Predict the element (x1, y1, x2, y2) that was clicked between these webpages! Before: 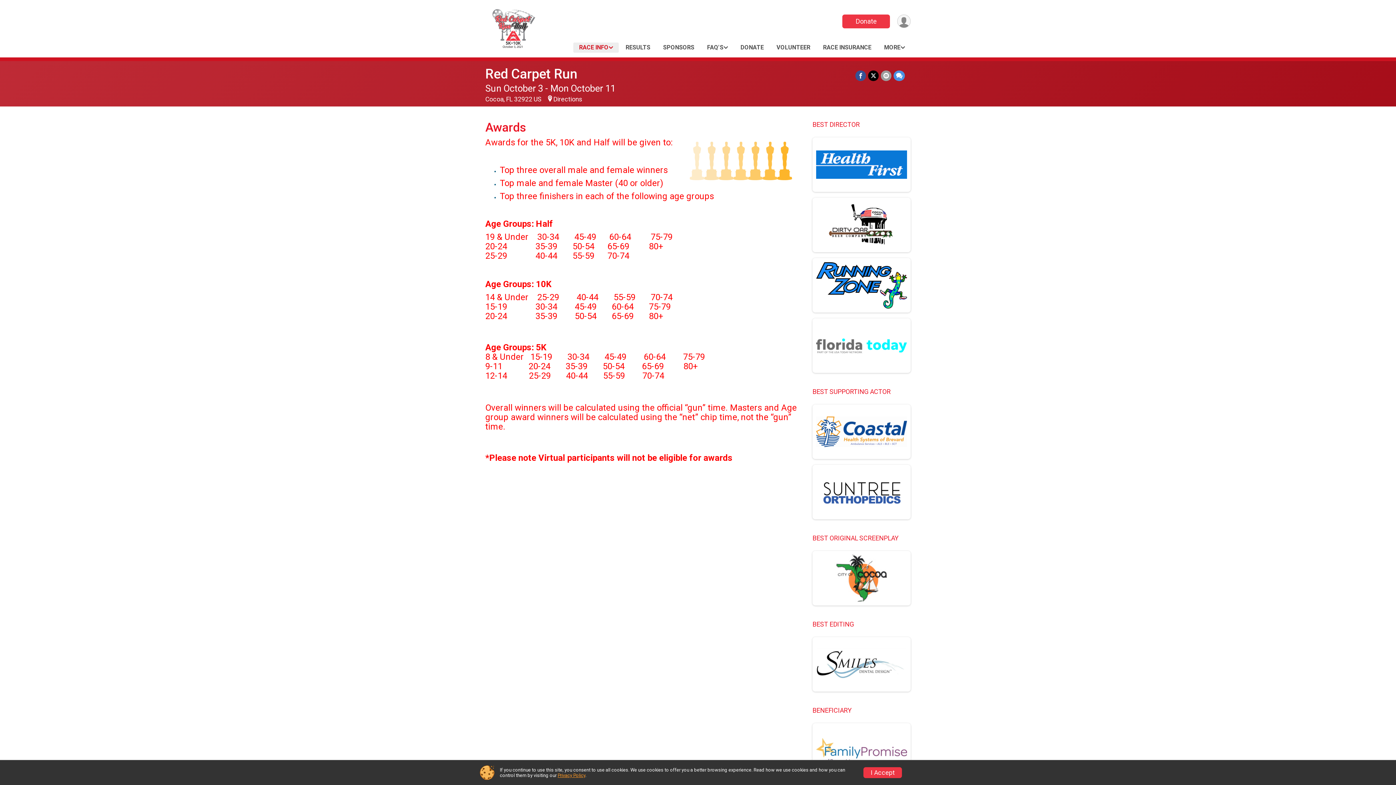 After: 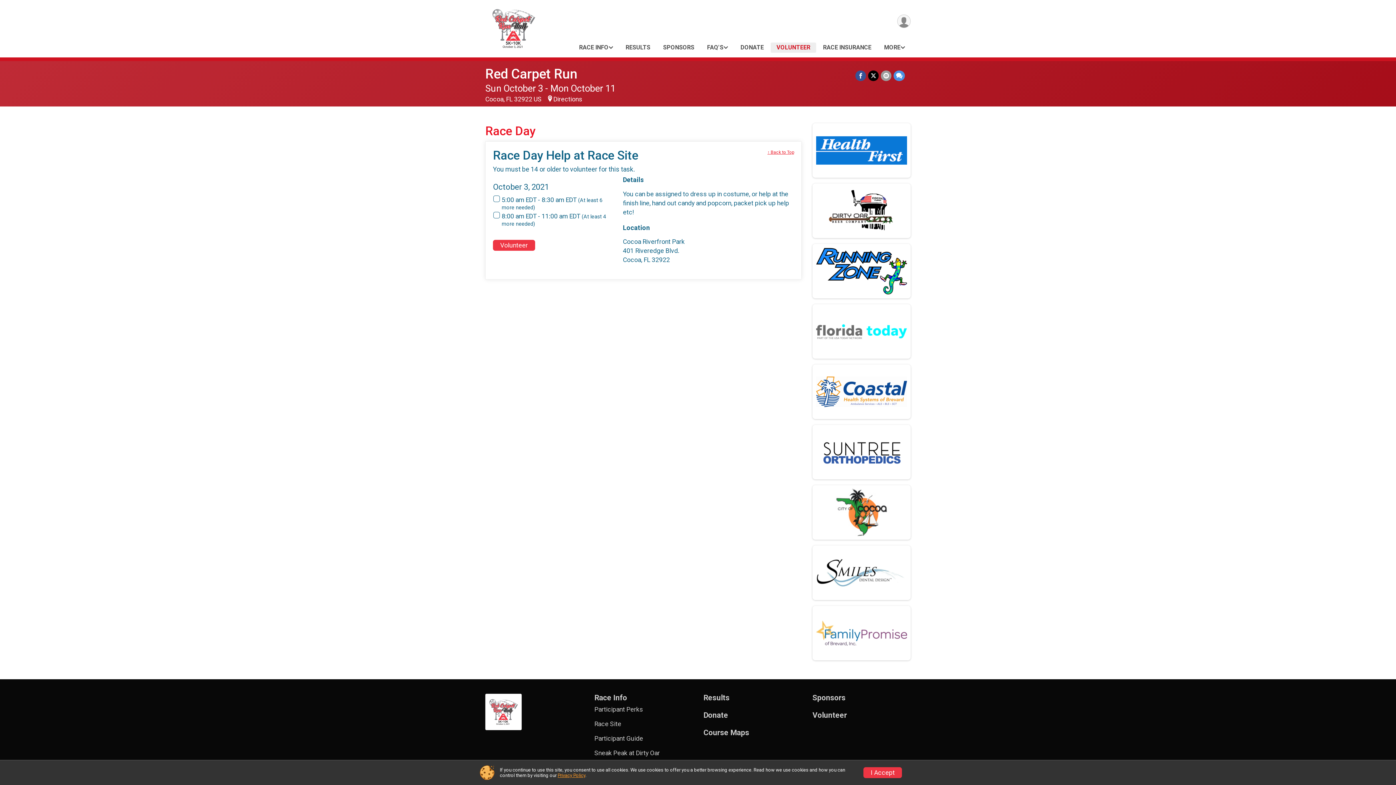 Action: bbox: (773, 42, 814, 52) label: VOLUNTEER